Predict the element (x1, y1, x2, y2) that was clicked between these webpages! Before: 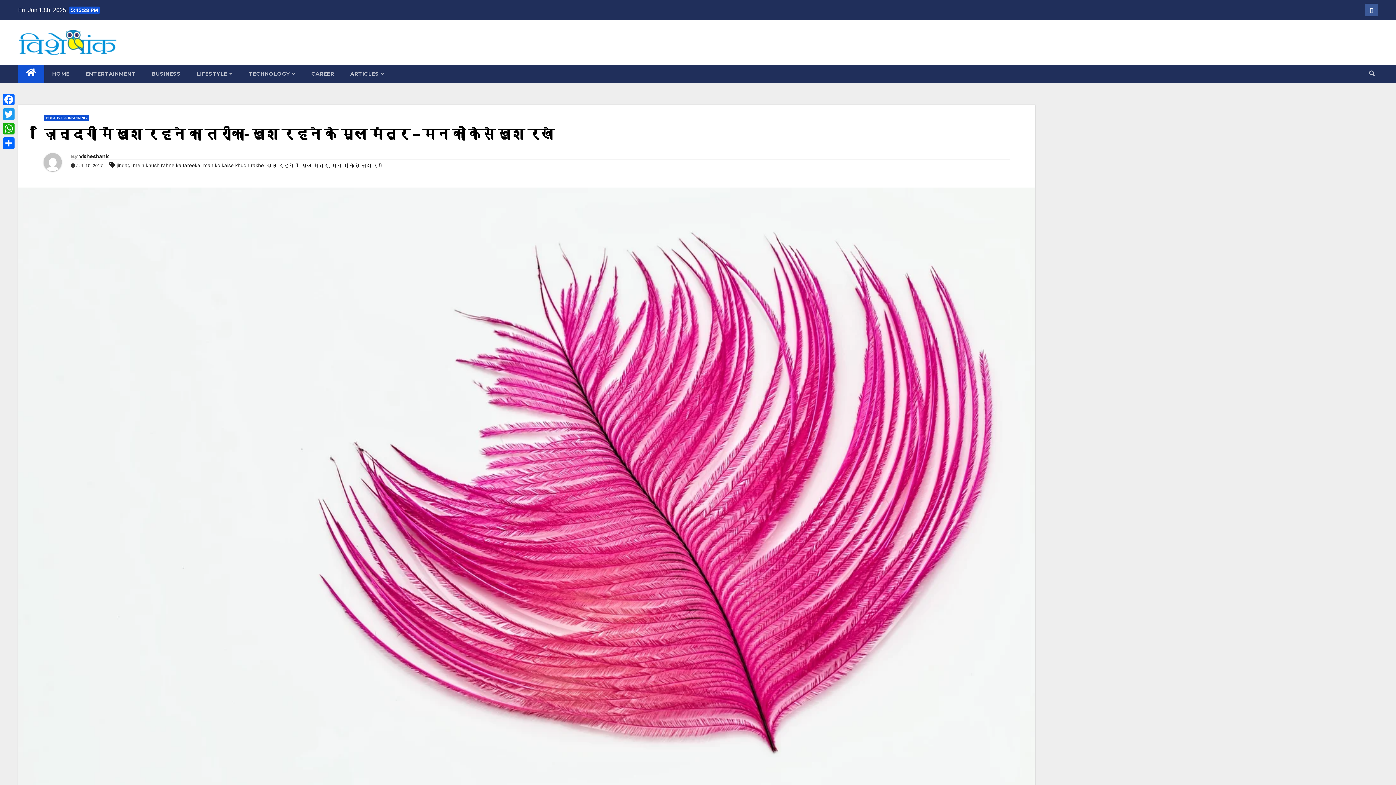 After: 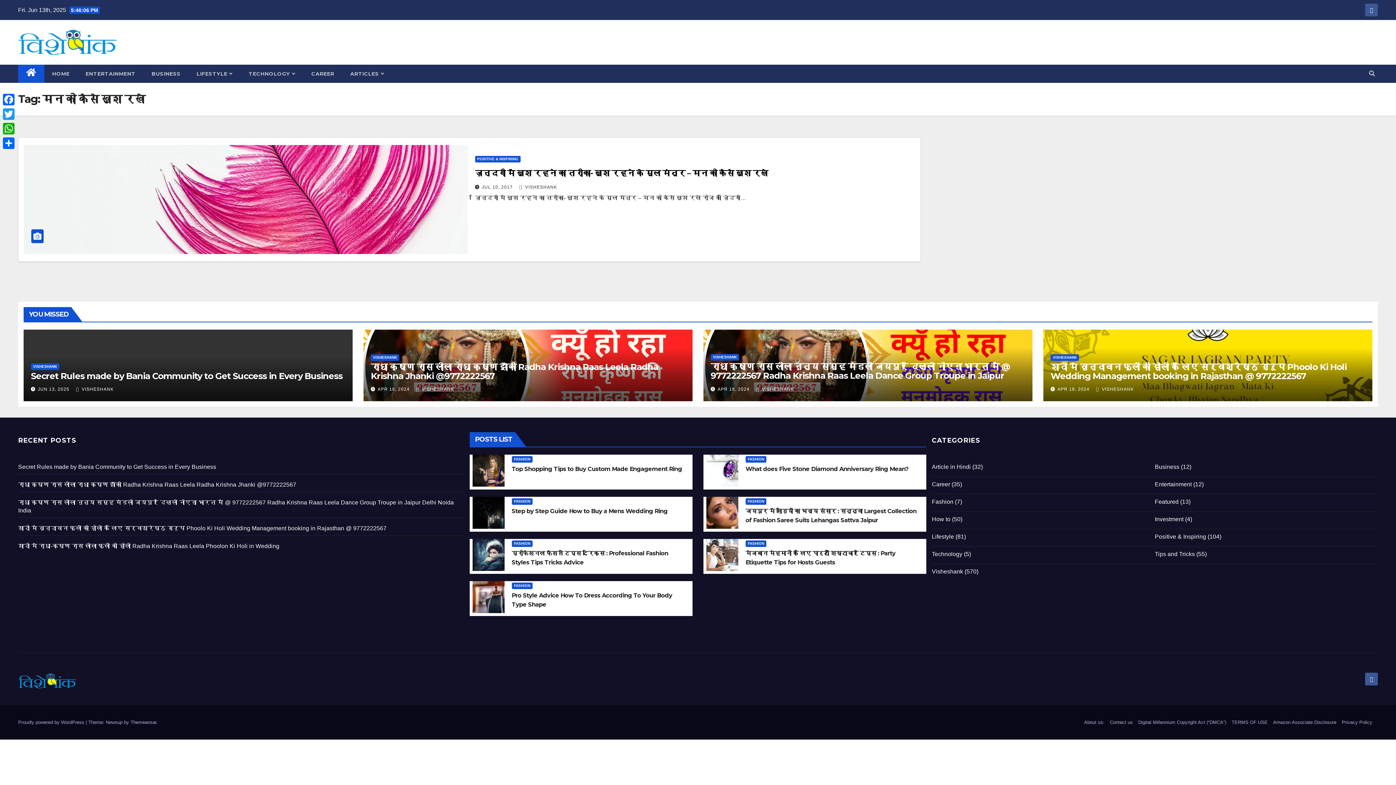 Action: bbox: (331, 162, 383, 168) label: मन को कैसे खुश रखे